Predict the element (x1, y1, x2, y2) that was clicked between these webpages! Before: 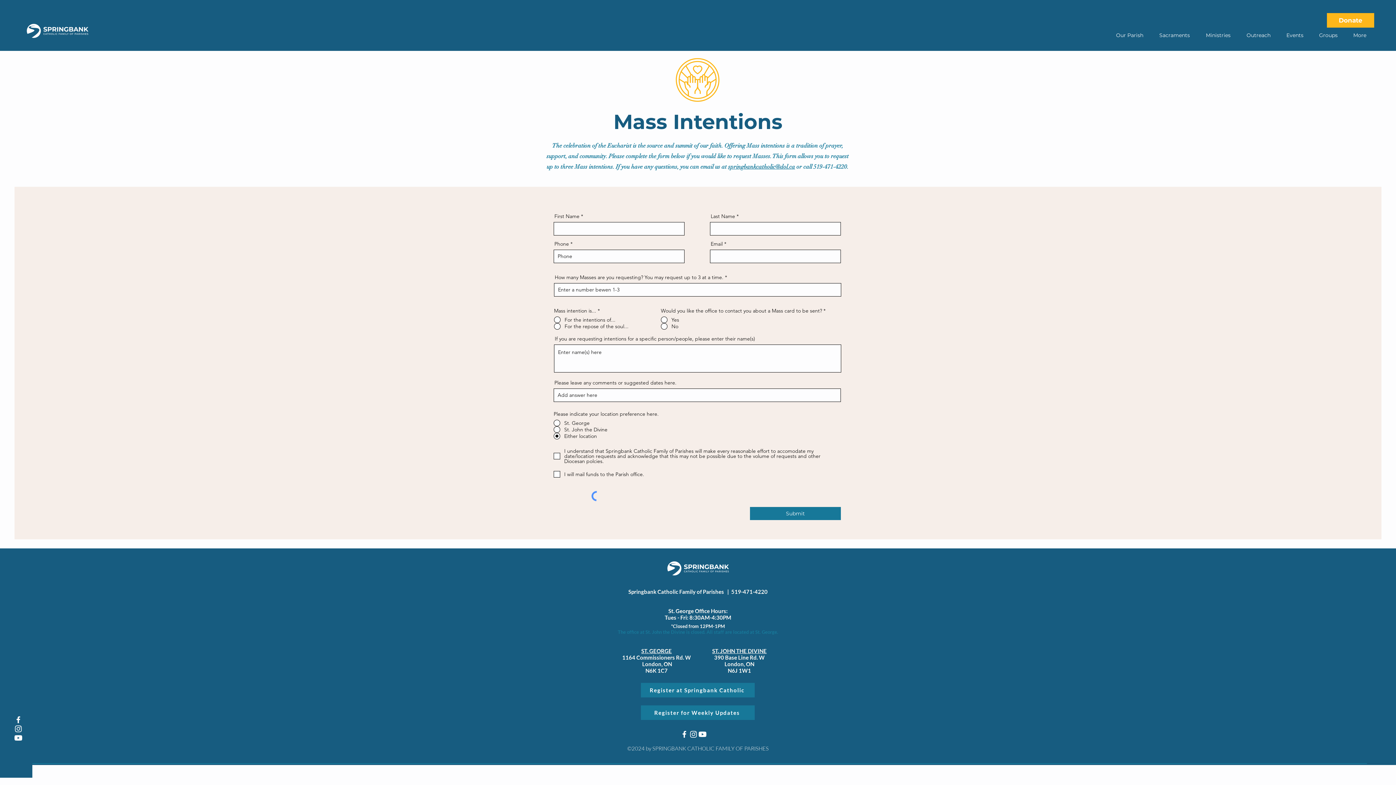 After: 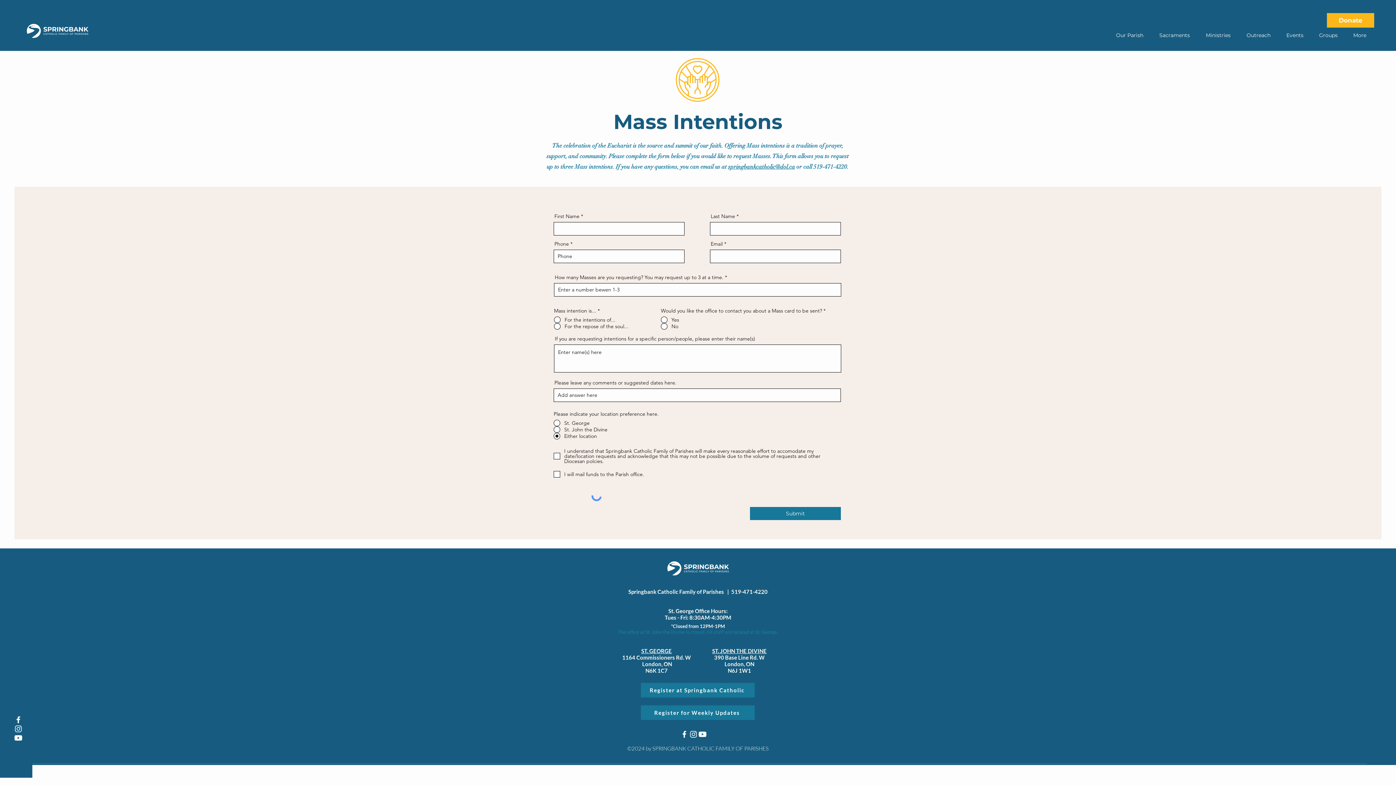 Action: label: ST. JOHN THE DIVINE bbox: (712, 648, 766, 654)